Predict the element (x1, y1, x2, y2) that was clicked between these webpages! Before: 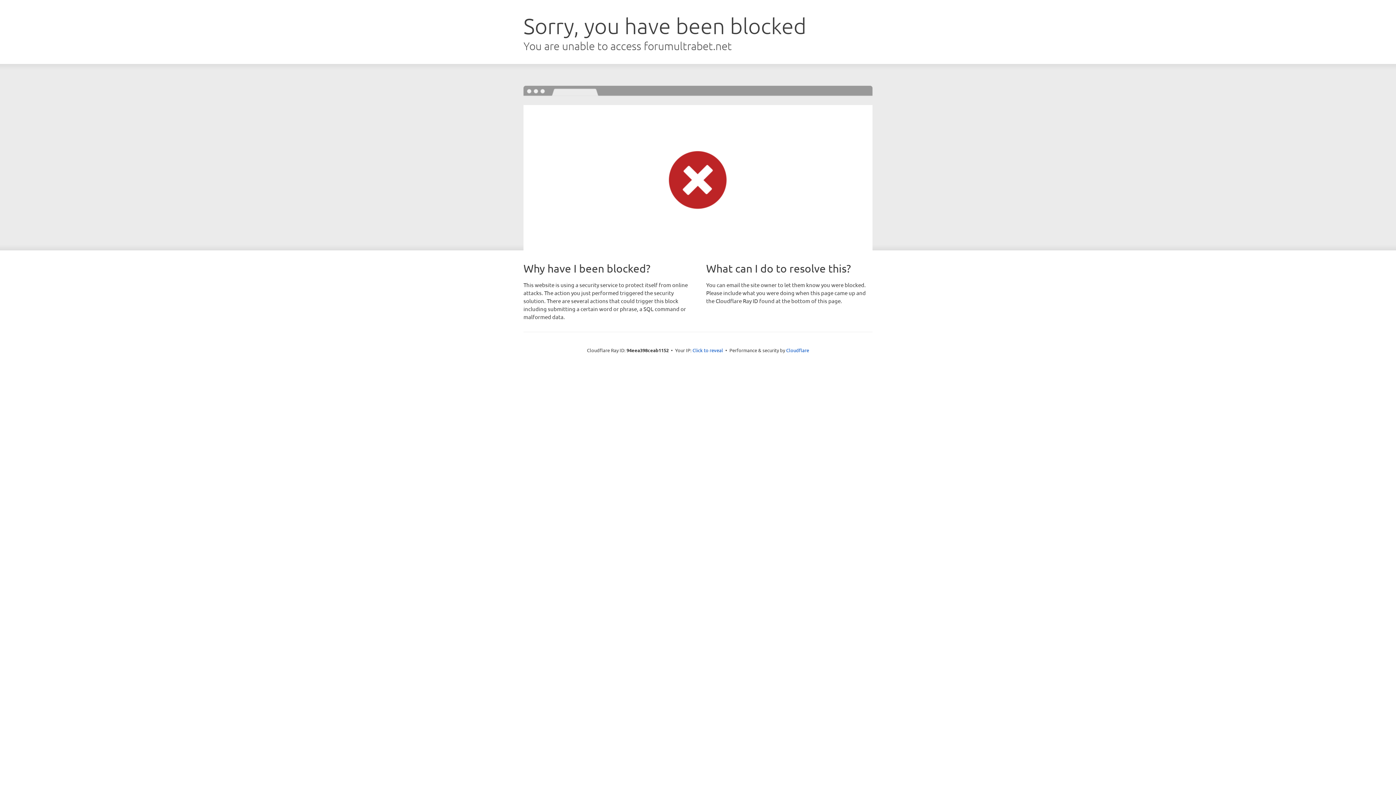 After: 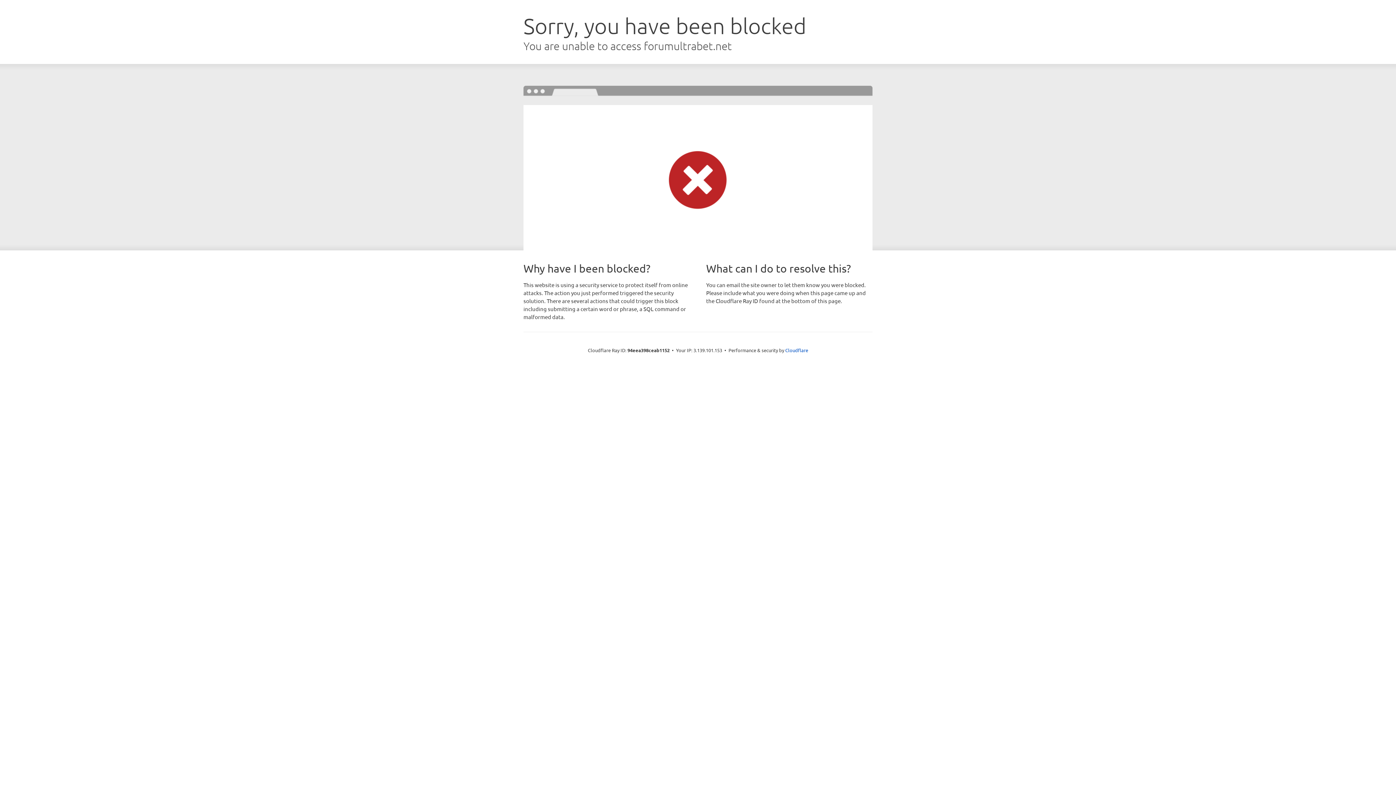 Action: bbox: (692, 346, 723, 353) label: Click to reveal